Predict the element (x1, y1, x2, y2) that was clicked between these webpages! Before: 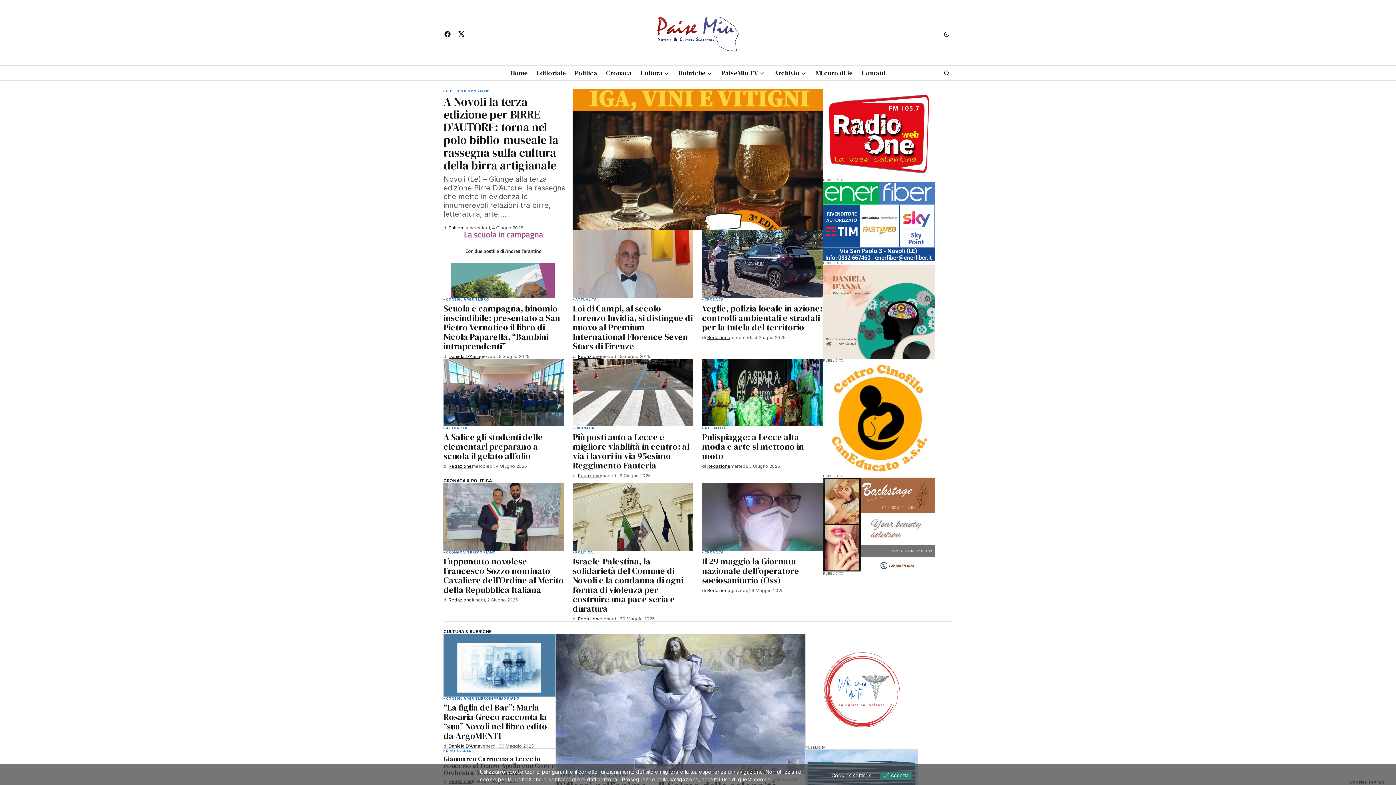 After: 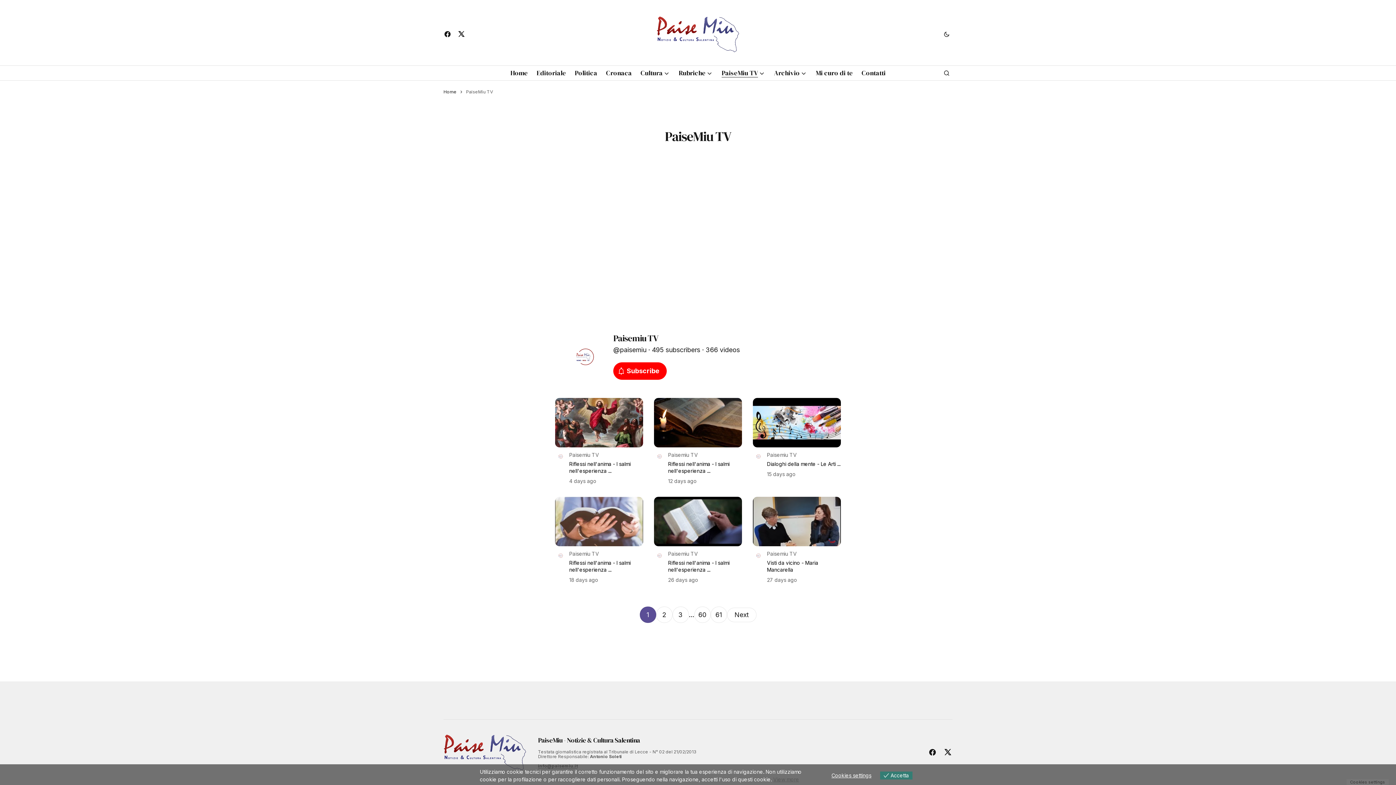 Action: label: PaiseMiu TV bbox: (717, 65, 769, 80)